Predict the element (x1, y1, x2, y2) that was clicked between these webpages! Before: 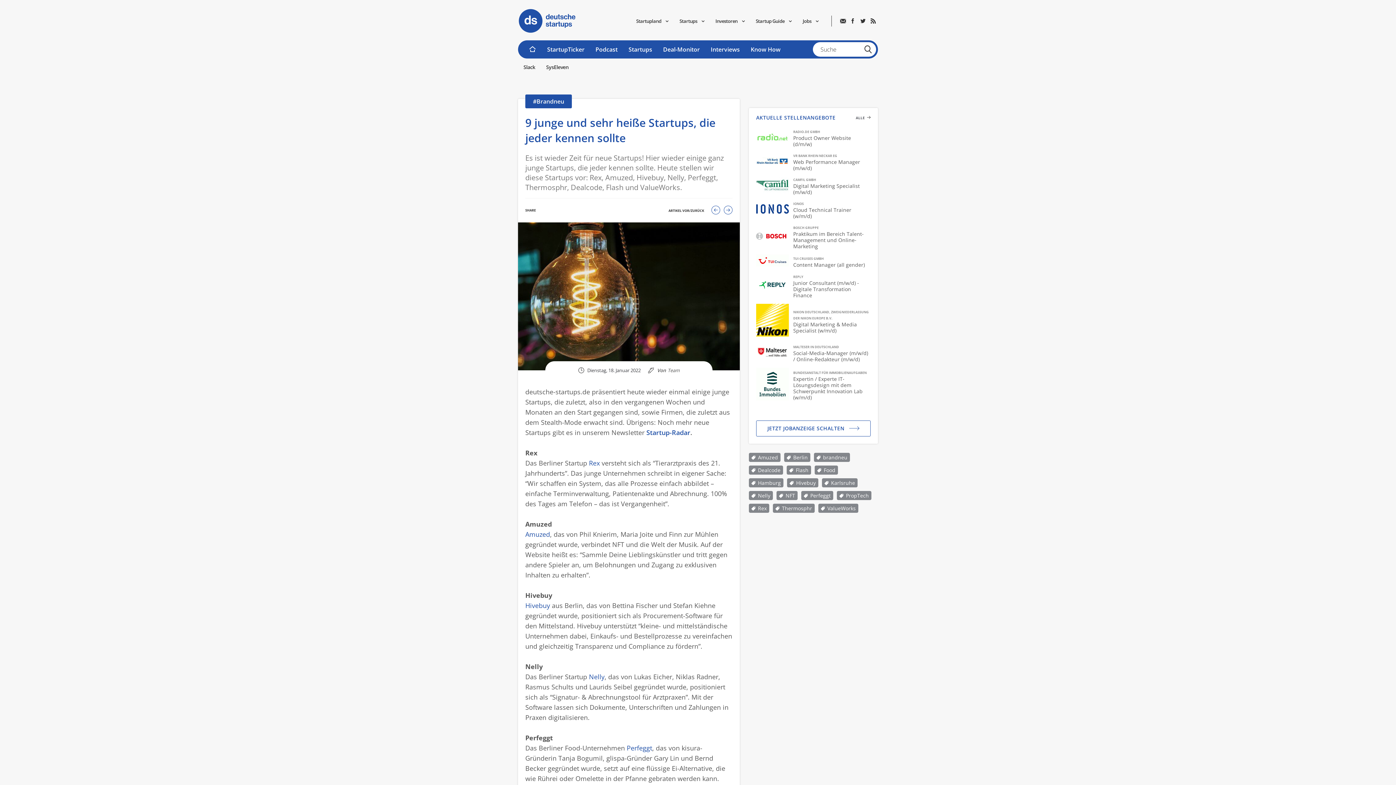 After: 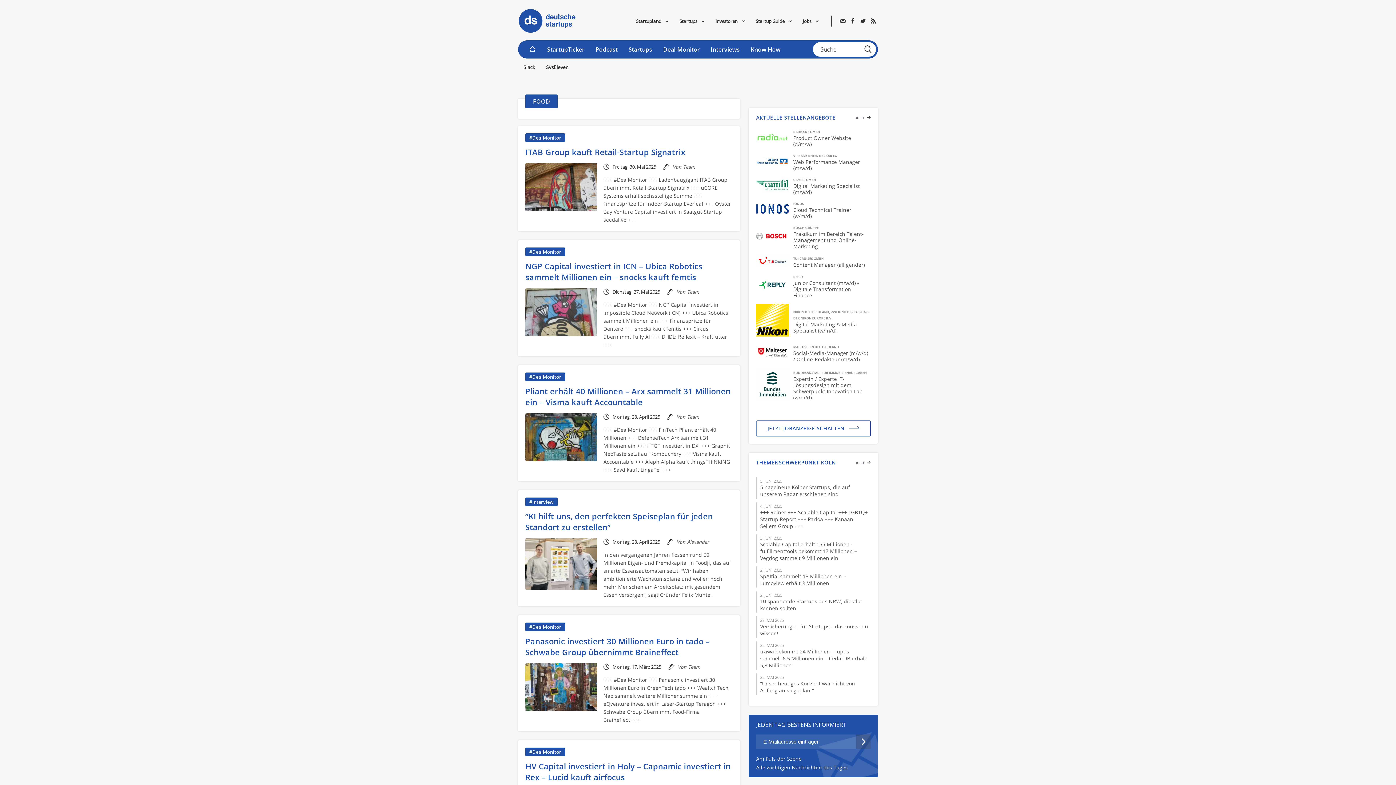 Action: label: Food bbox: (814, 465, 838, 475)